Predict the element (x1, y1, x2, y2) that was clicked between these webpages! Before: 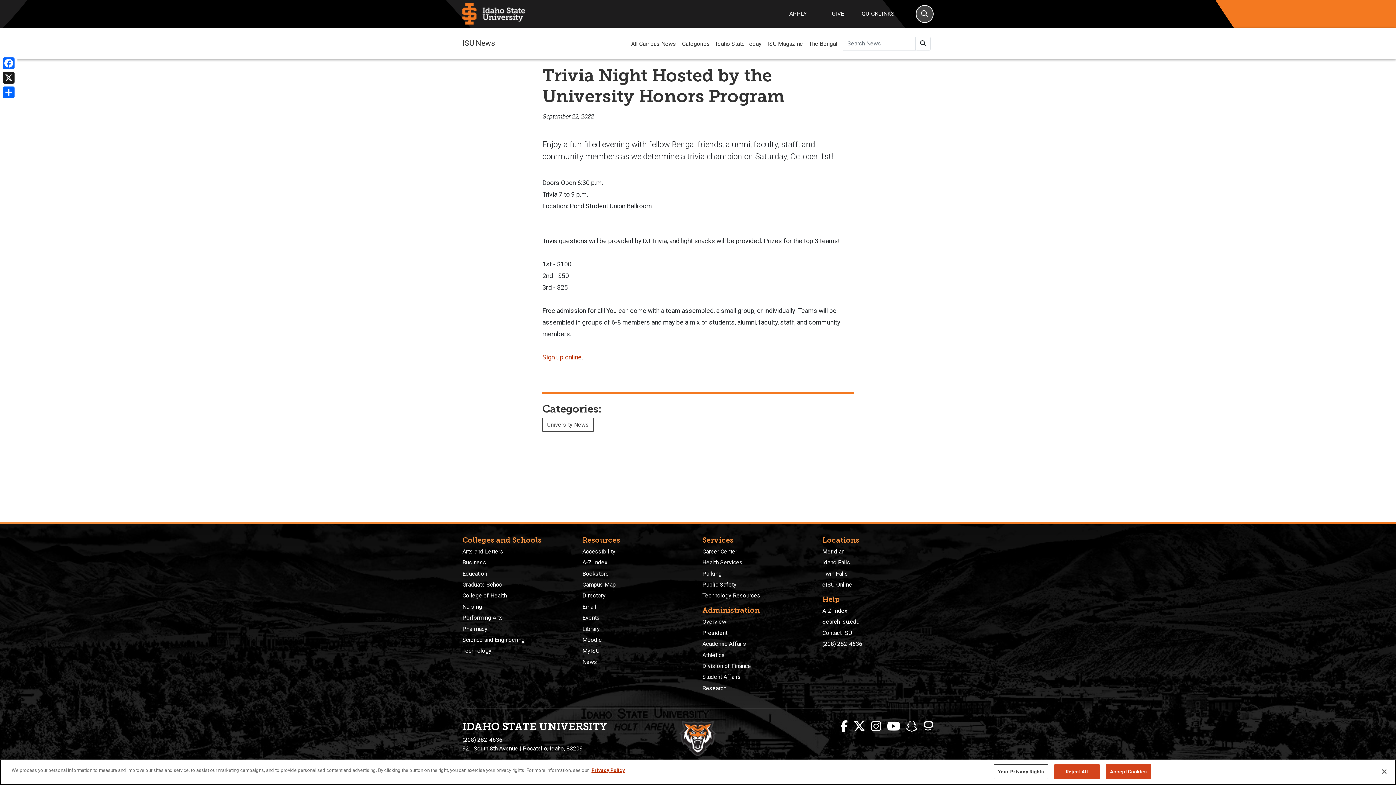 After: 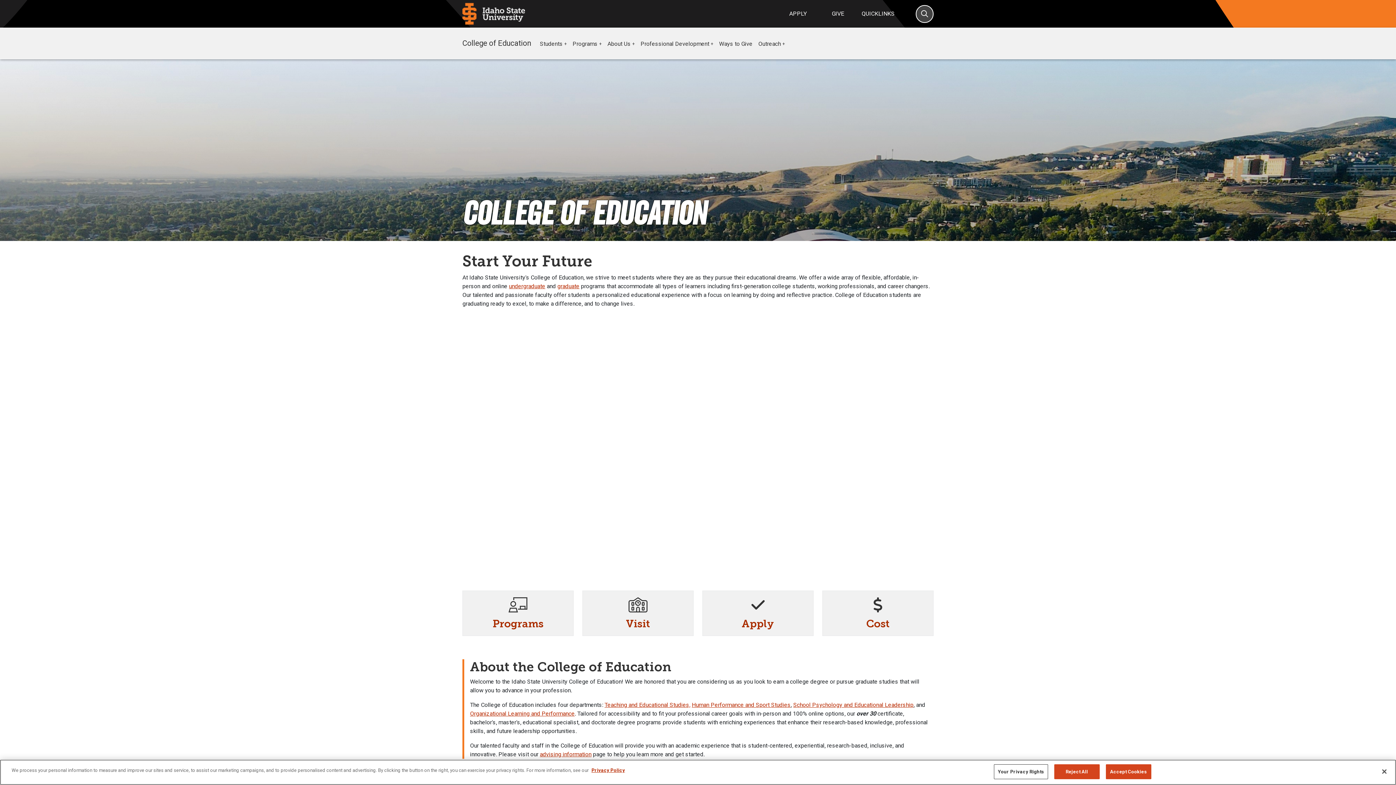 Action: label: Education bbox: (462, 570, 487, 577)